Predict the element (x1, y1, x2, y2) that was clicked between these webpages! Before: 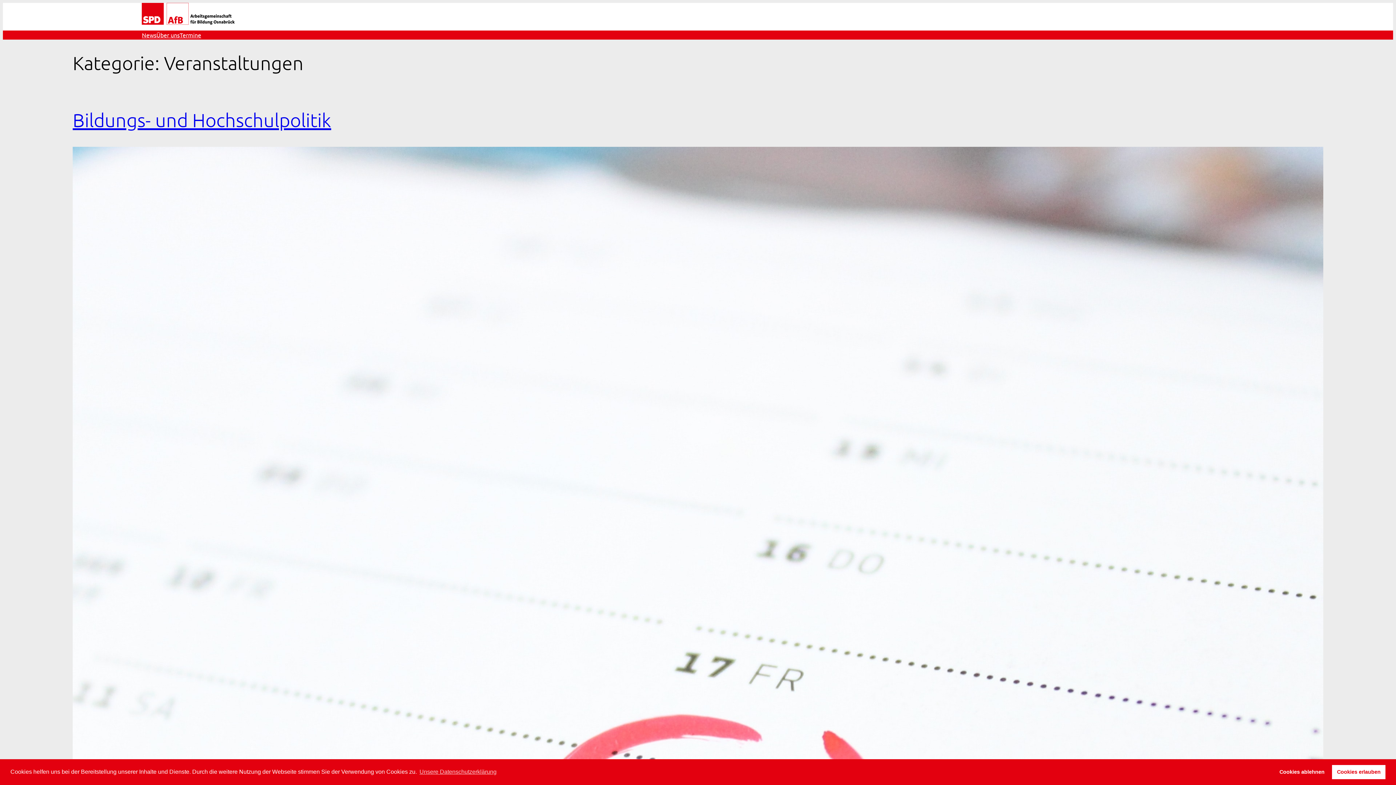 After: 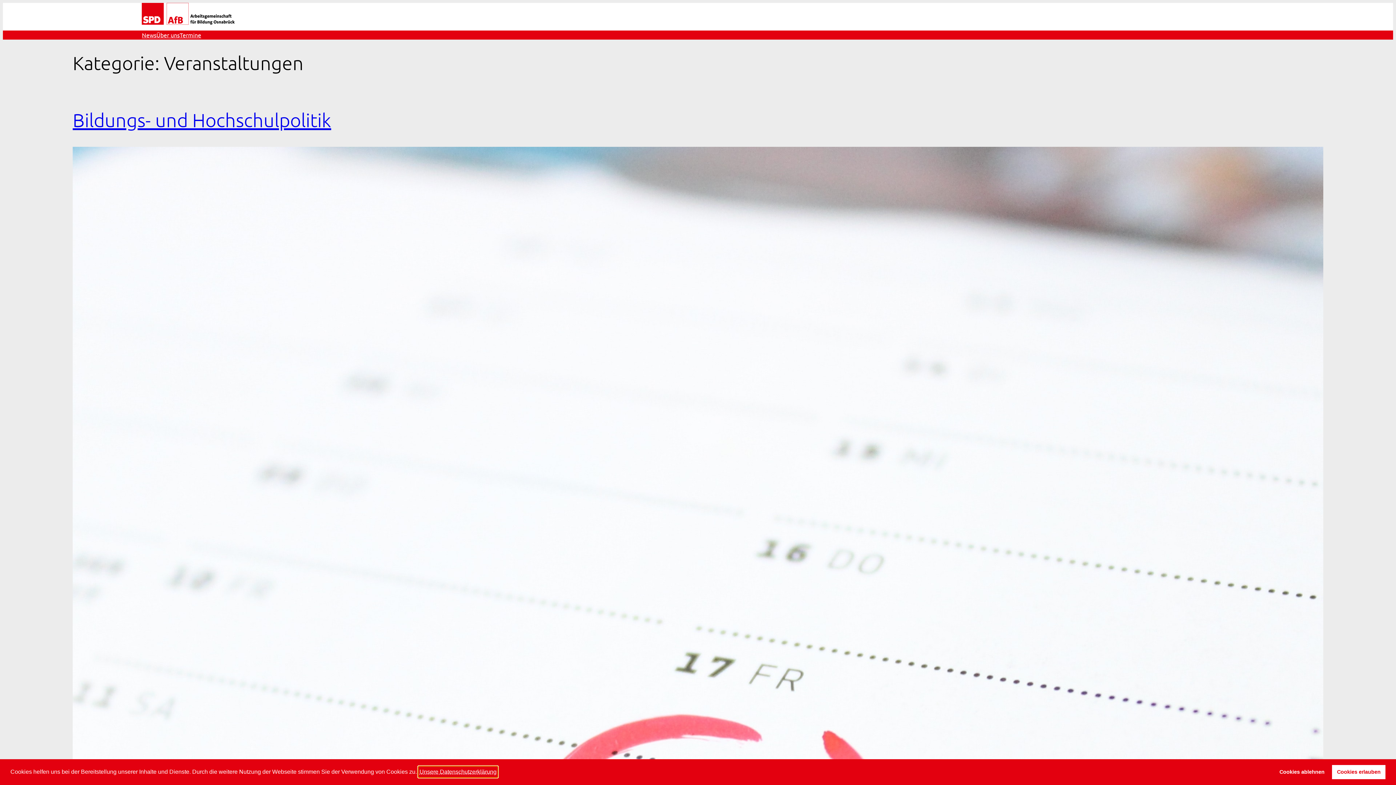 Action: bbox: (418, 766, 497, 777) label: learn more about cookies